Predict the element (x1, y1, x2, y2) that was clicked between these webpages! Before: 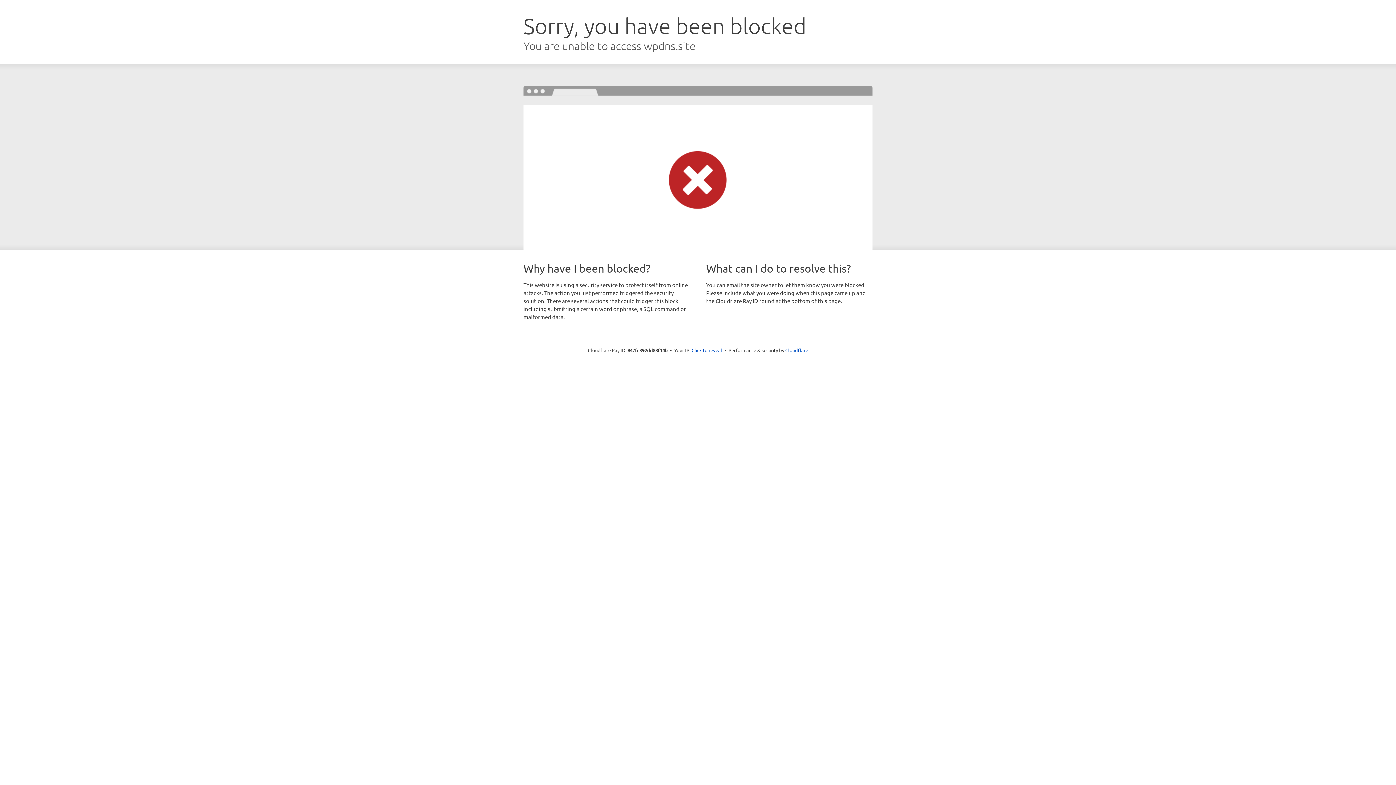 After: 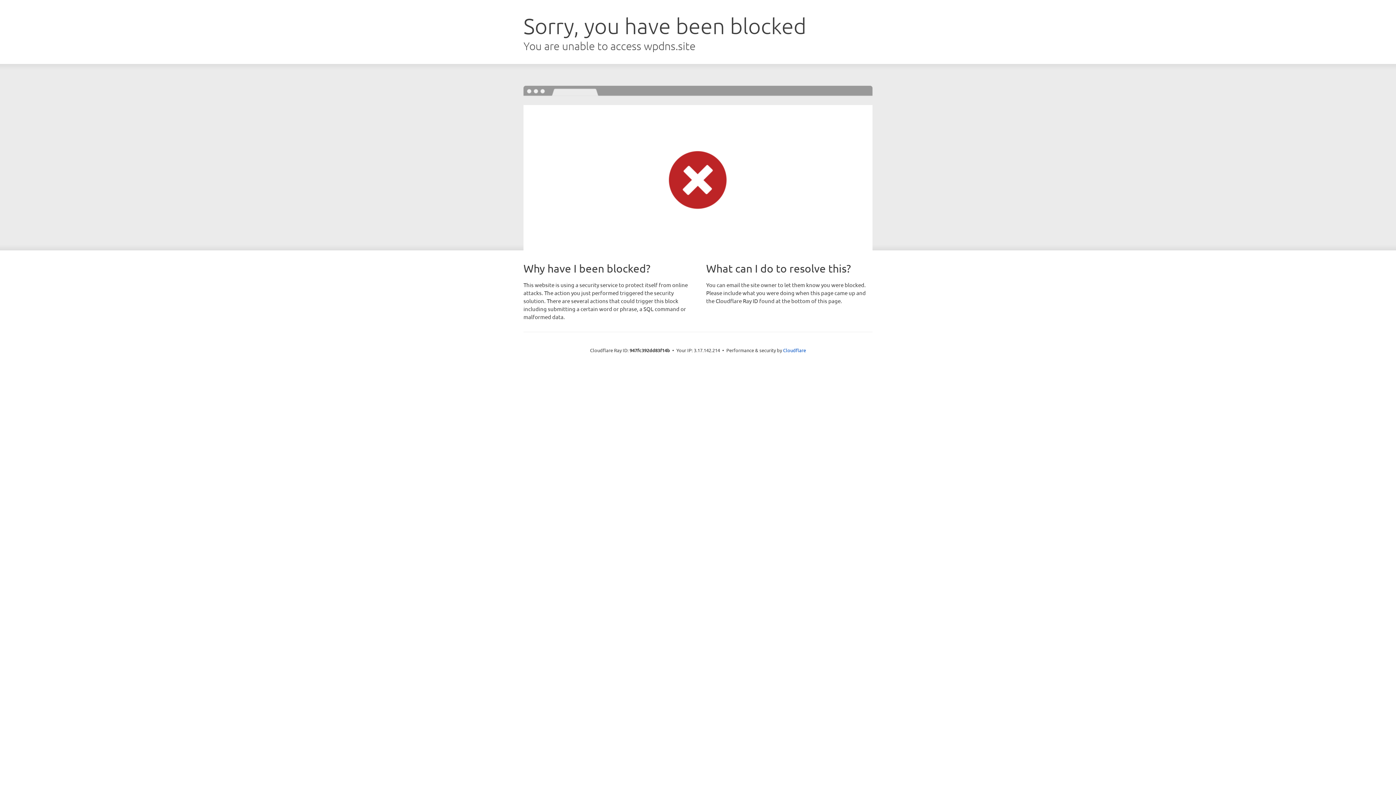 Action: label: Click to reveal bbox: (691, 346, 722, 353)